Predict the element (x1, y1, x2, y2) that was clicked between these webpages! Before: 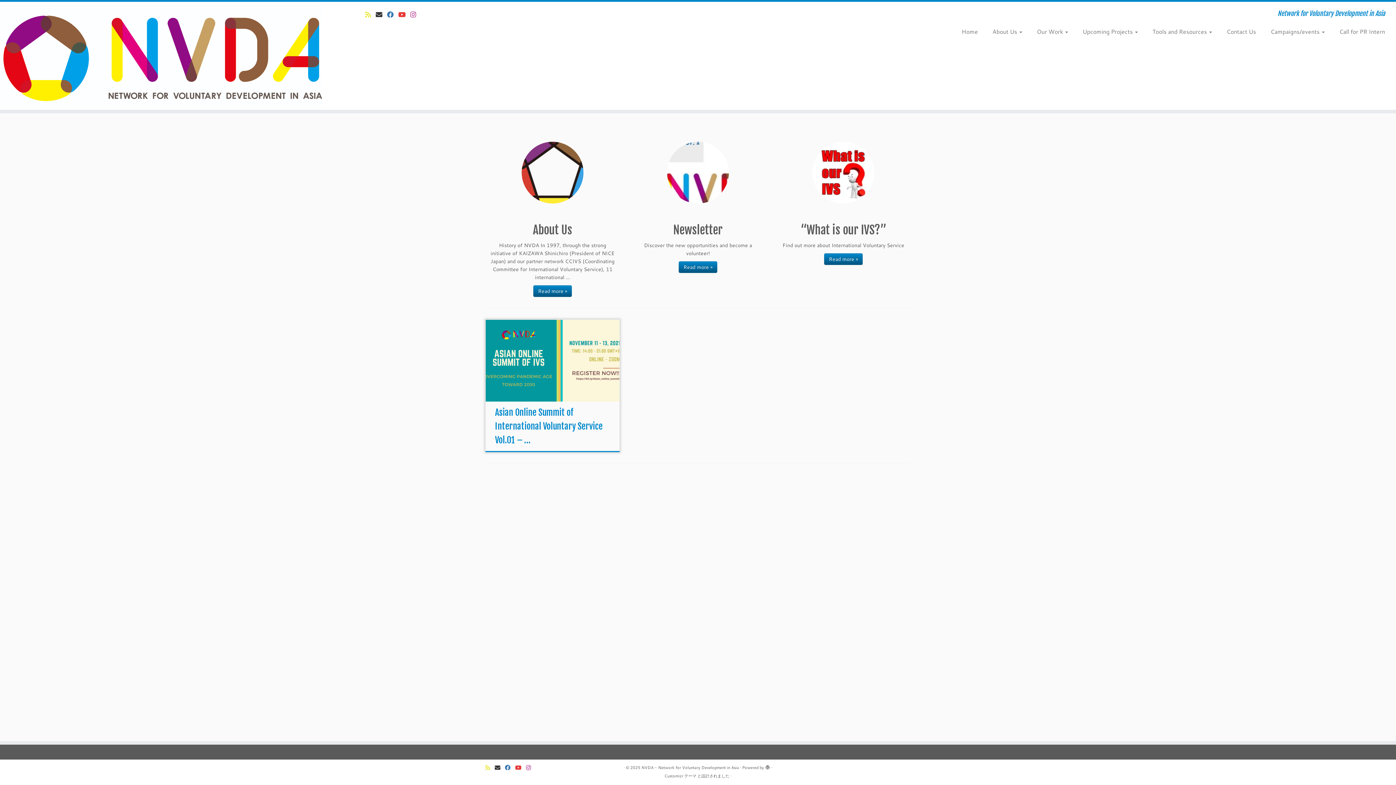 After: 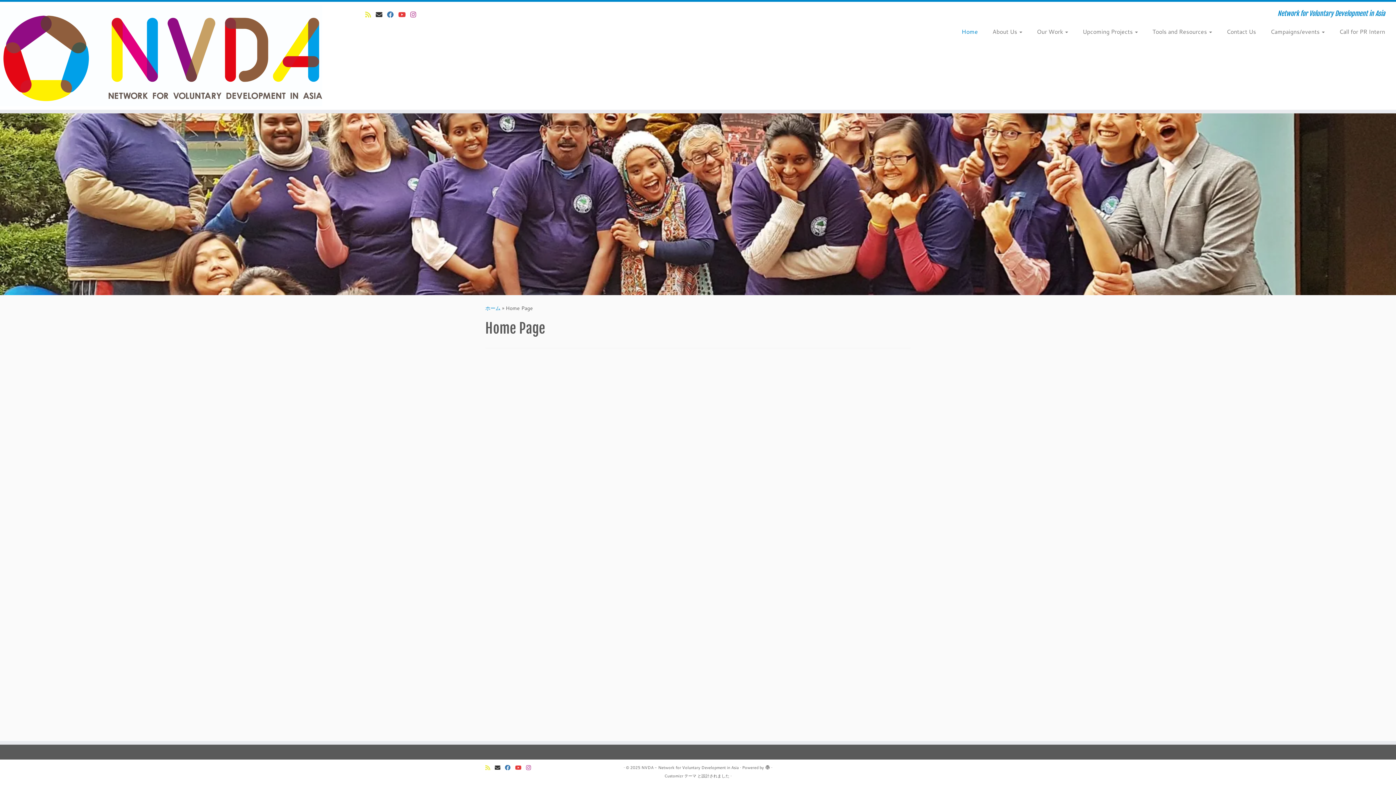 Action: bbox: (954, 25, 985, 37) label: Home